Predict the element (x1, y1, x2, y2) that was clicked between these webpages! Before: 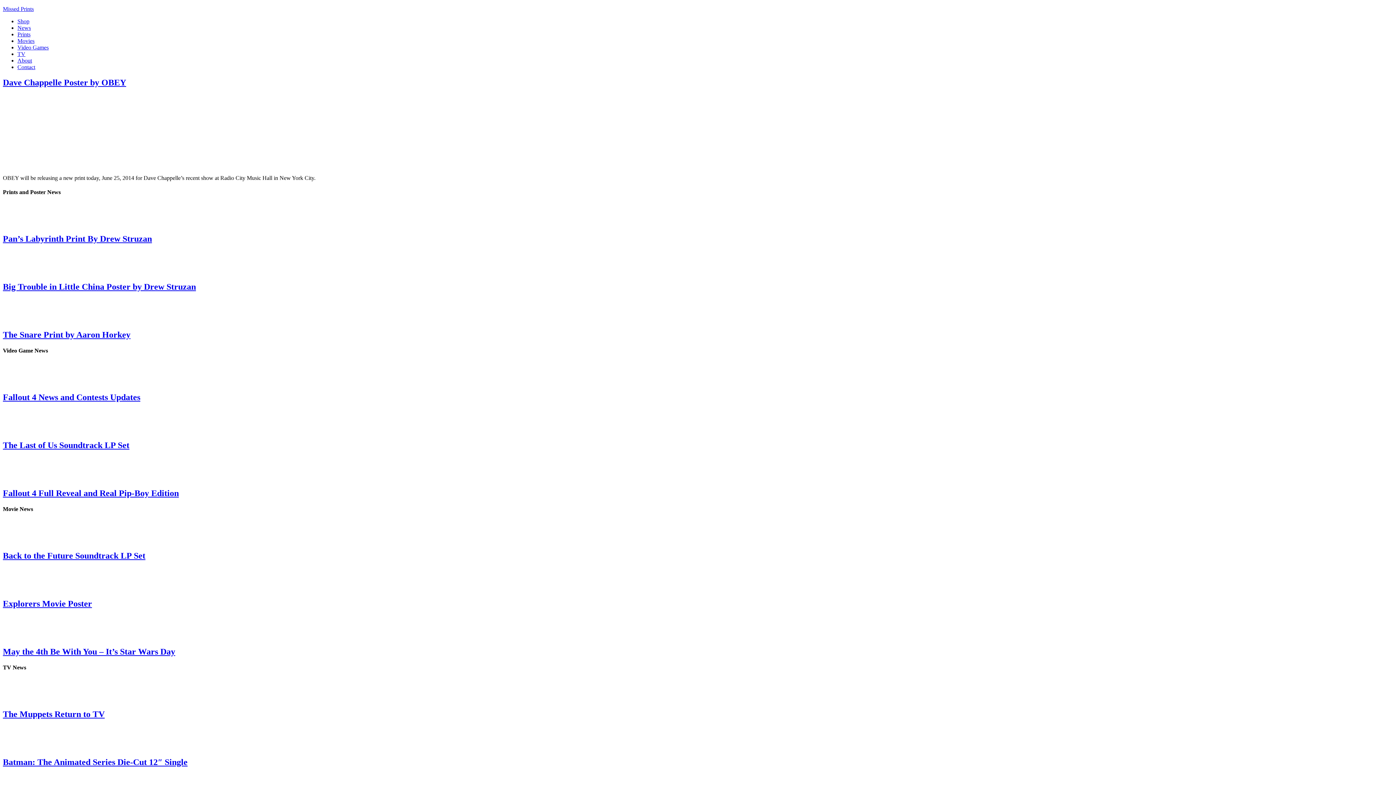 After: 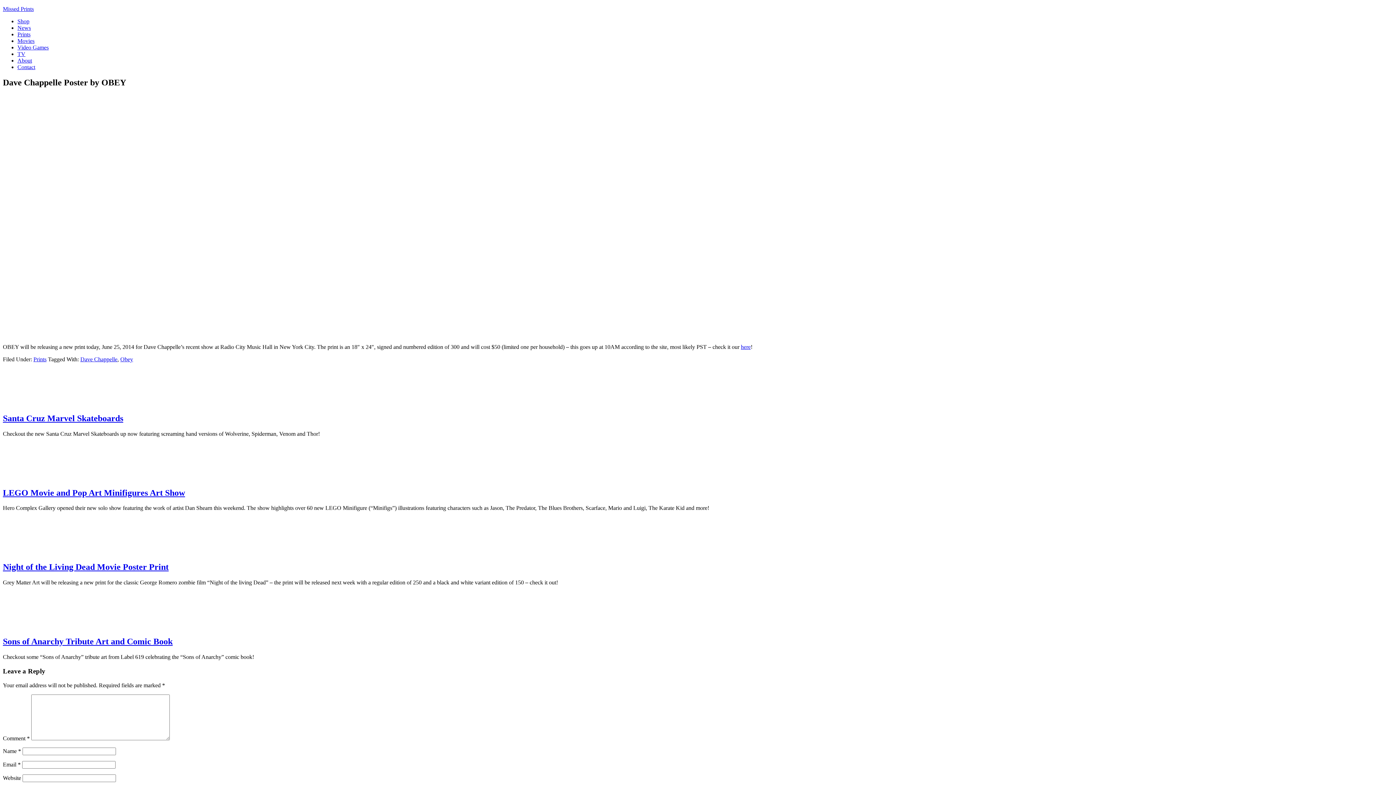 Action: label: Dave Chappelle Poster by OBEY bbox: (2, 77, 126, 87)